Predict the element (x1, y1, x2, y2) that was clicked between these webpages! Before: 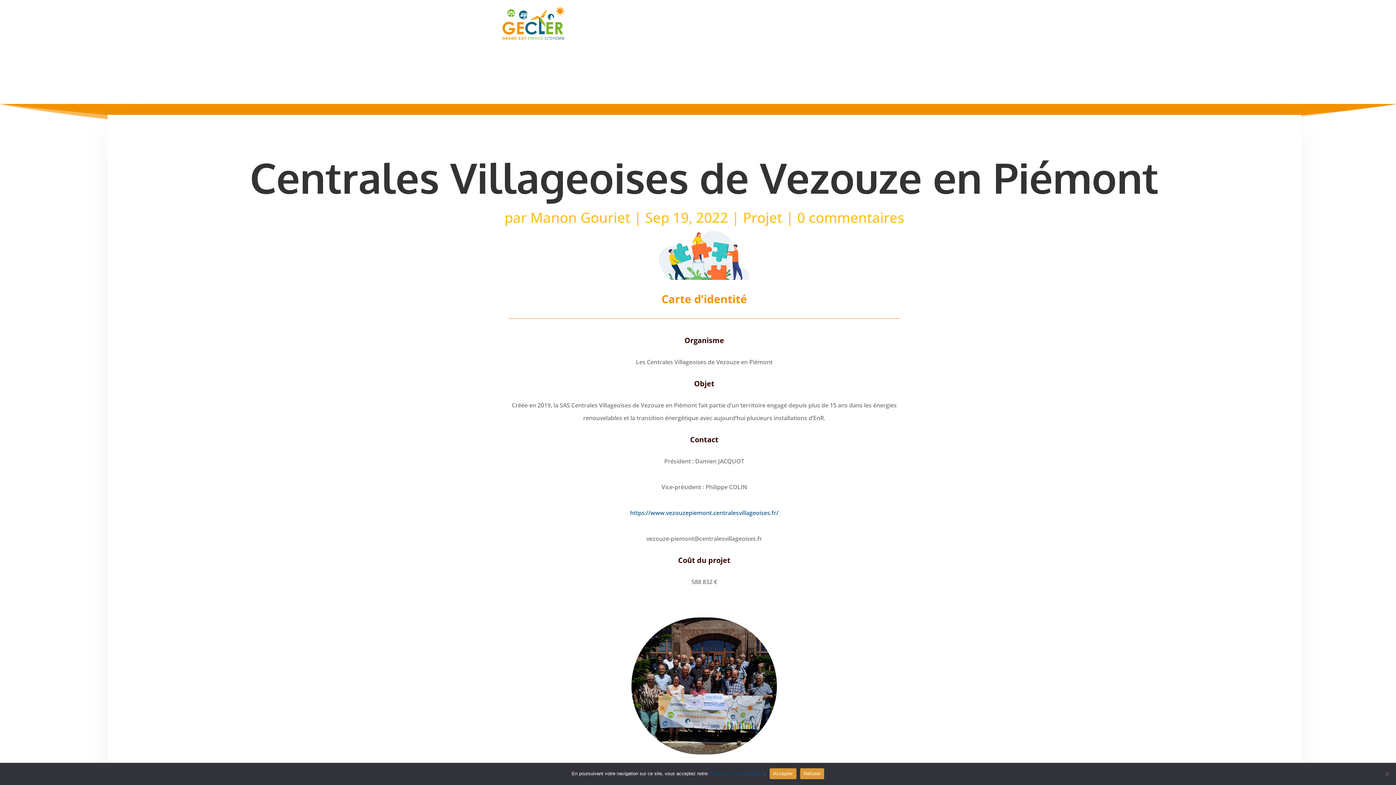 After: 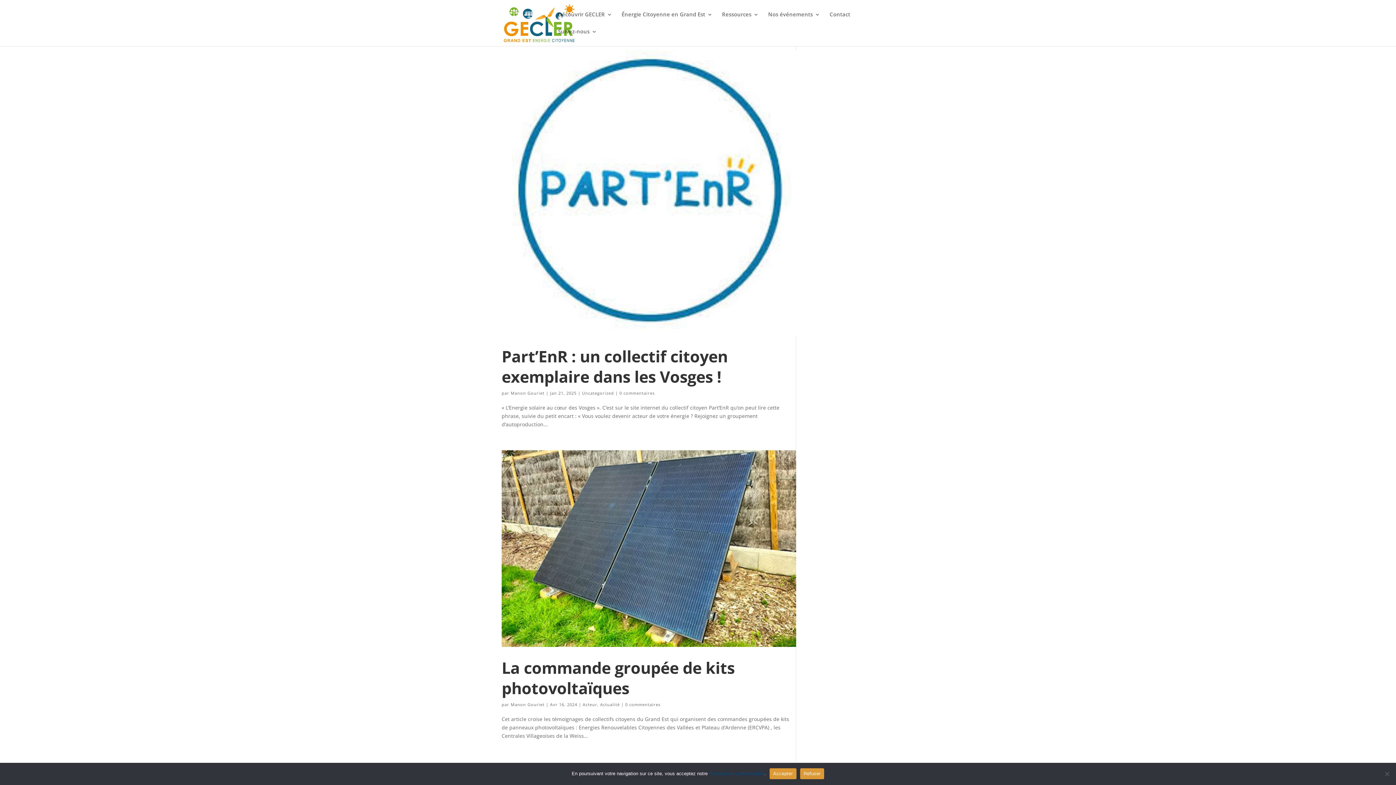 Action: bbox: (530, 208, 630, 227) label: Manon Gouriet